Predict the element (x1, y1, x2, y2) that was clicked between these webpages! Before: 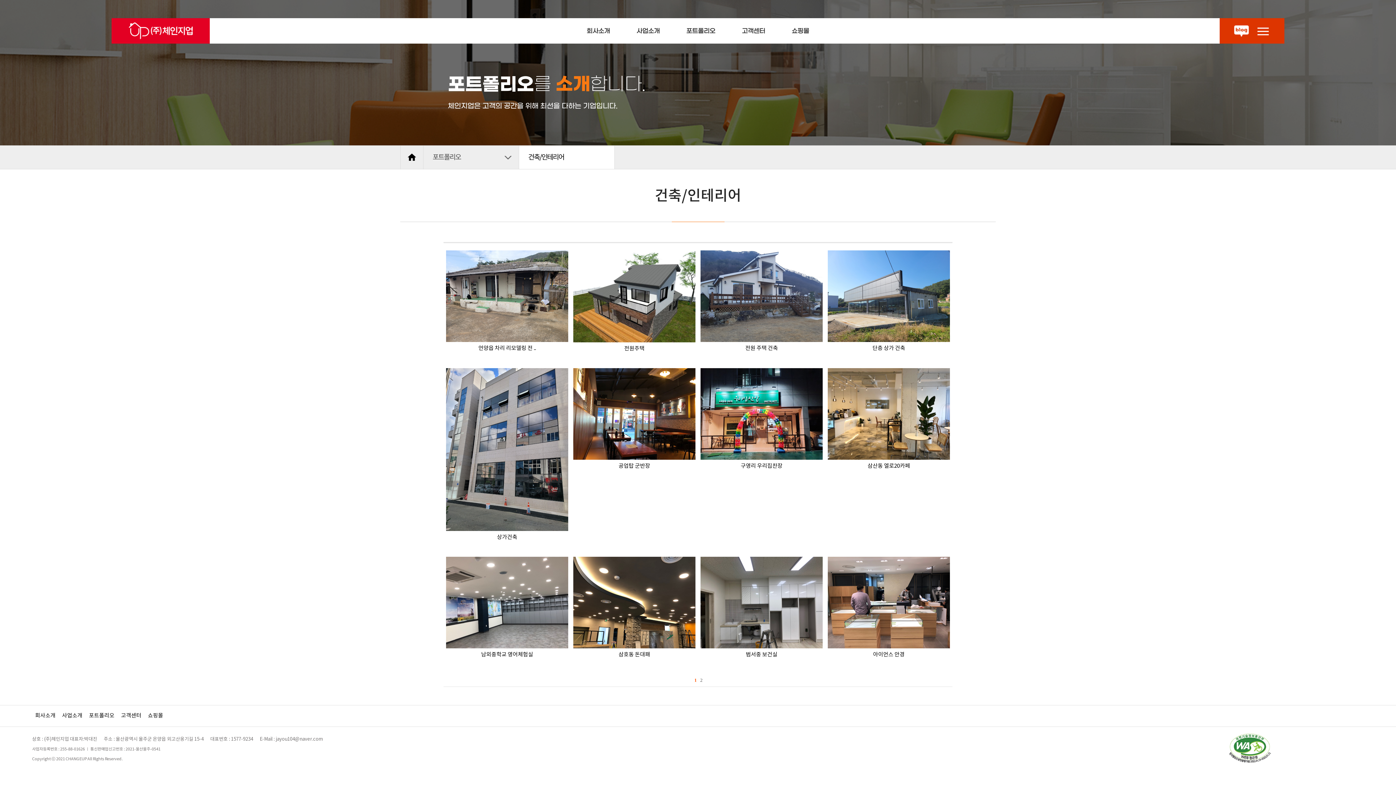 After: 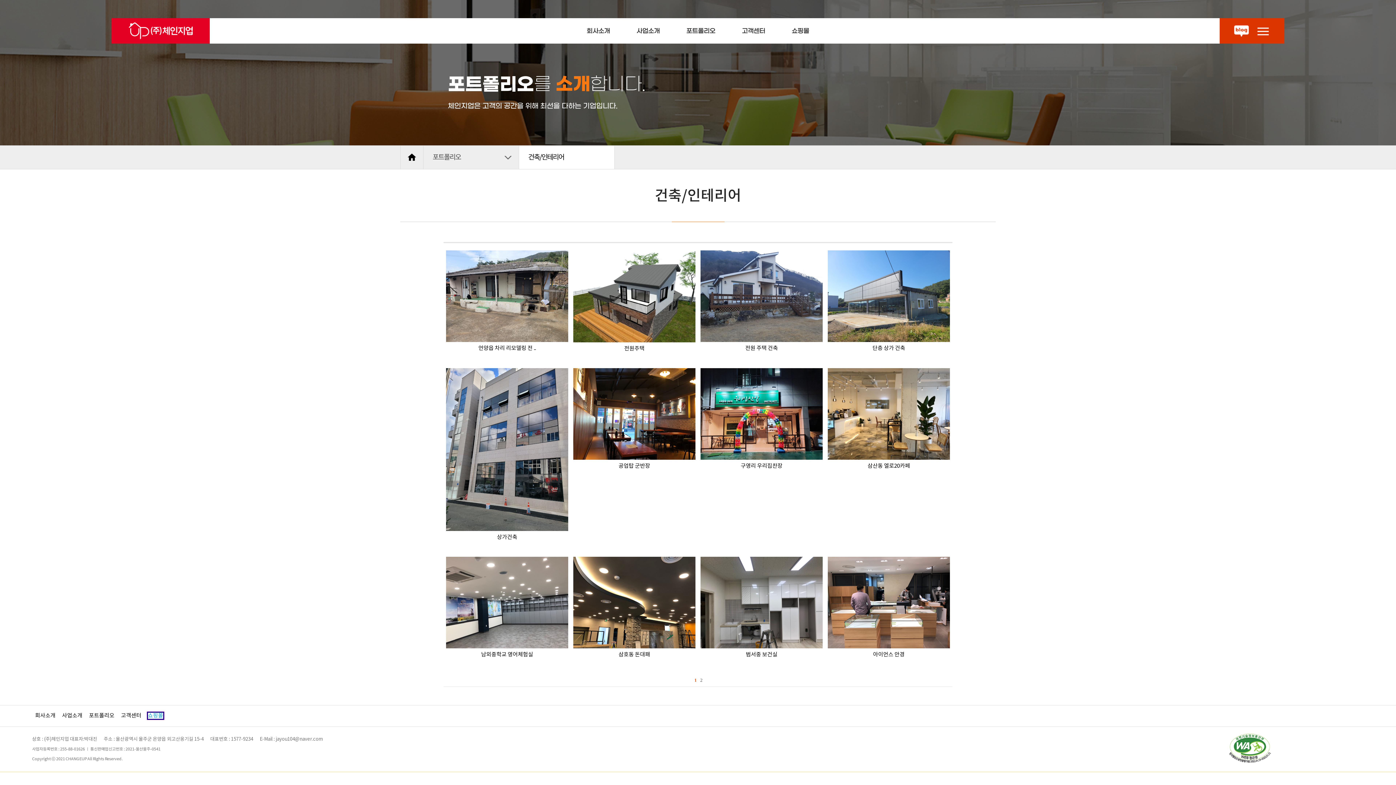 Action: bbox: (147, 713, 163, 719) label: 쇼핑몰